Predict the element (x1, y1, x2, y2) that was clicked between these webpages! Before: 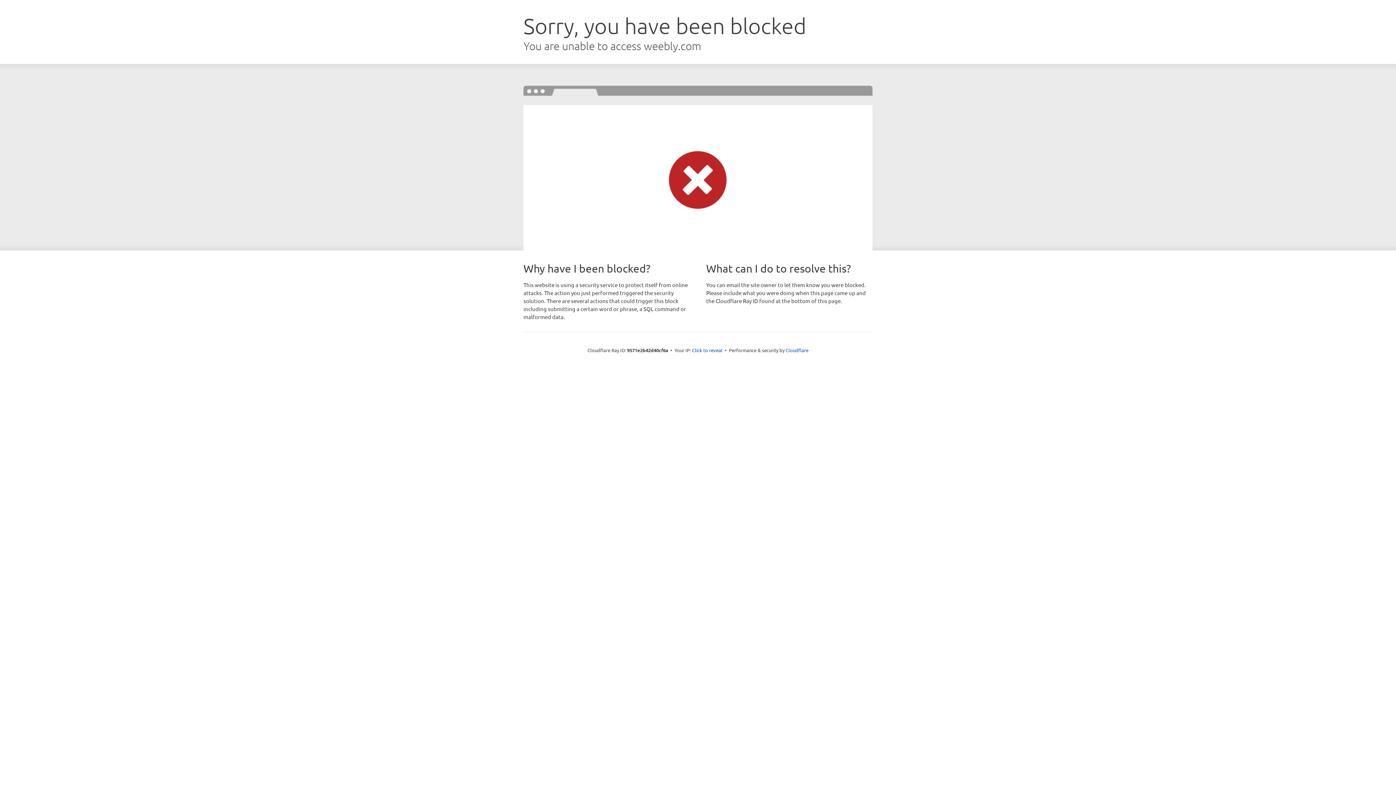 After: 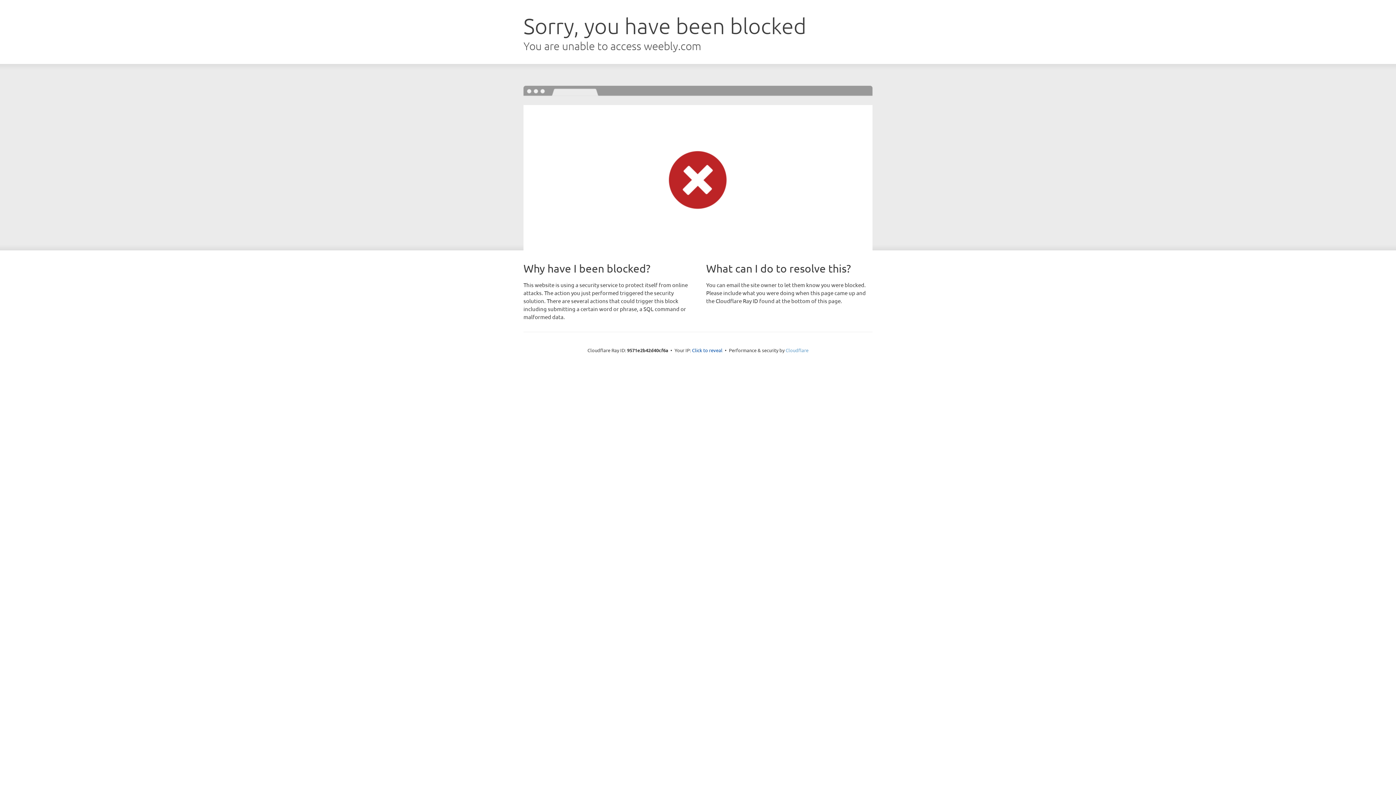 Action: label: Cloudflare bbox: (785, 347, 808, 353)